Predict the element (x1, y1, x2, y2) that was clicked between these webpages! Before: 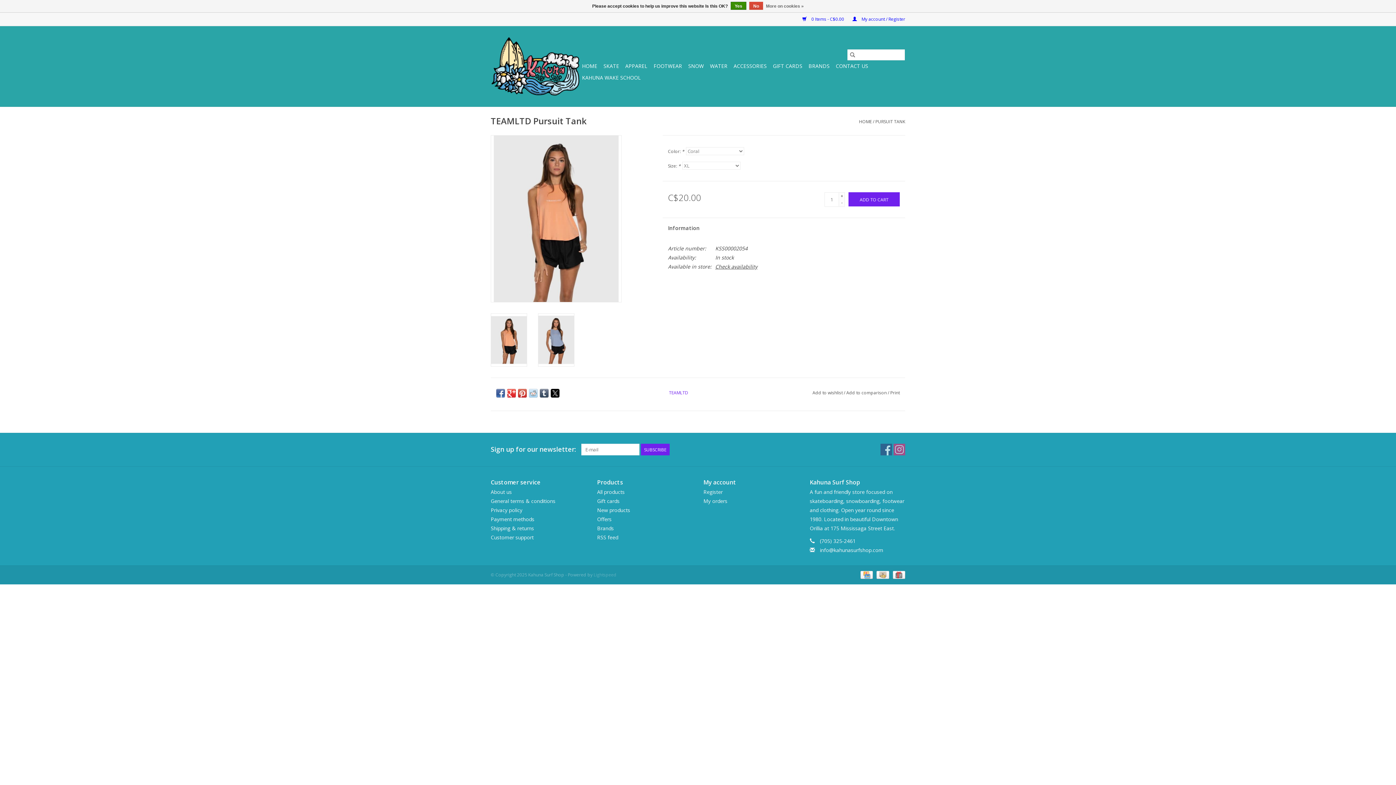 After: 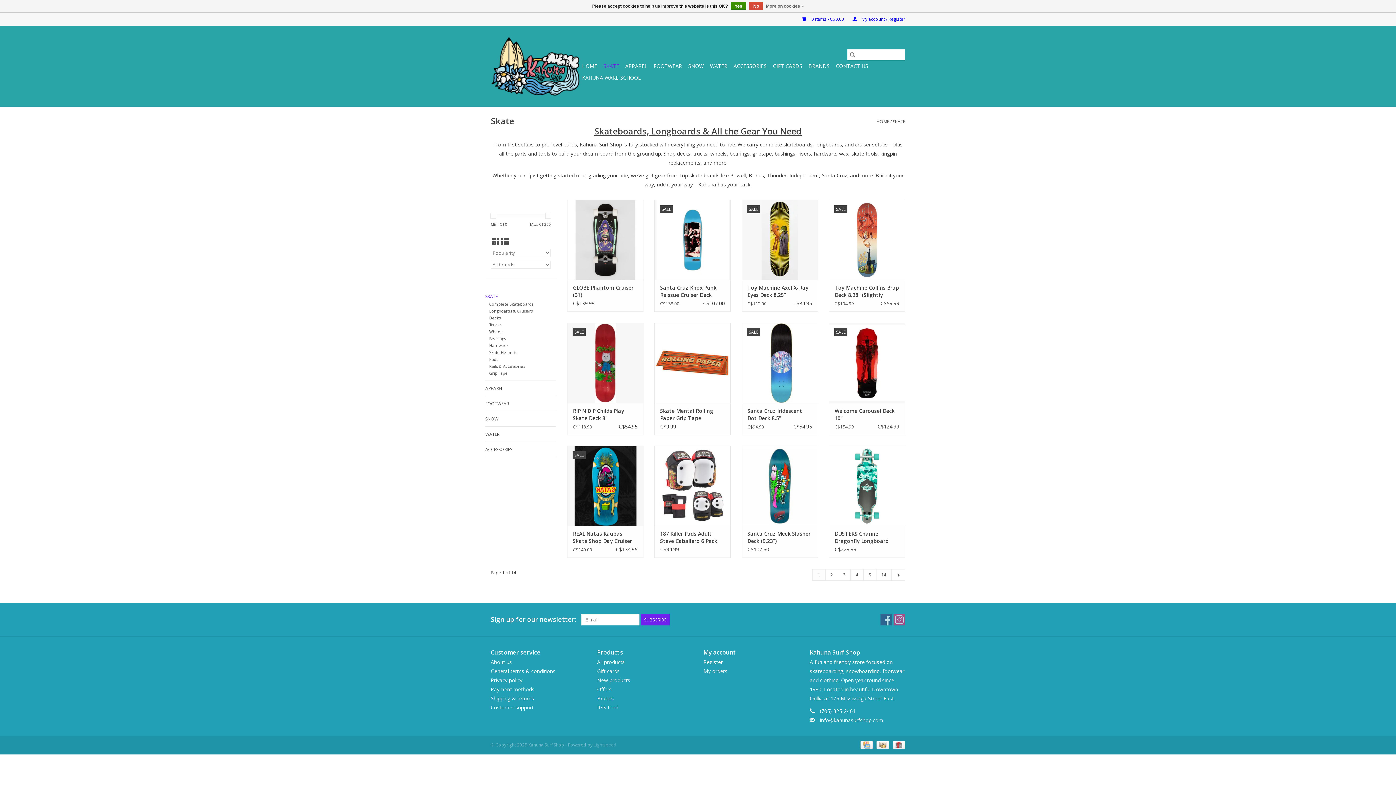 Action: bbox: (601, 60, 621, 72) label: SKATE